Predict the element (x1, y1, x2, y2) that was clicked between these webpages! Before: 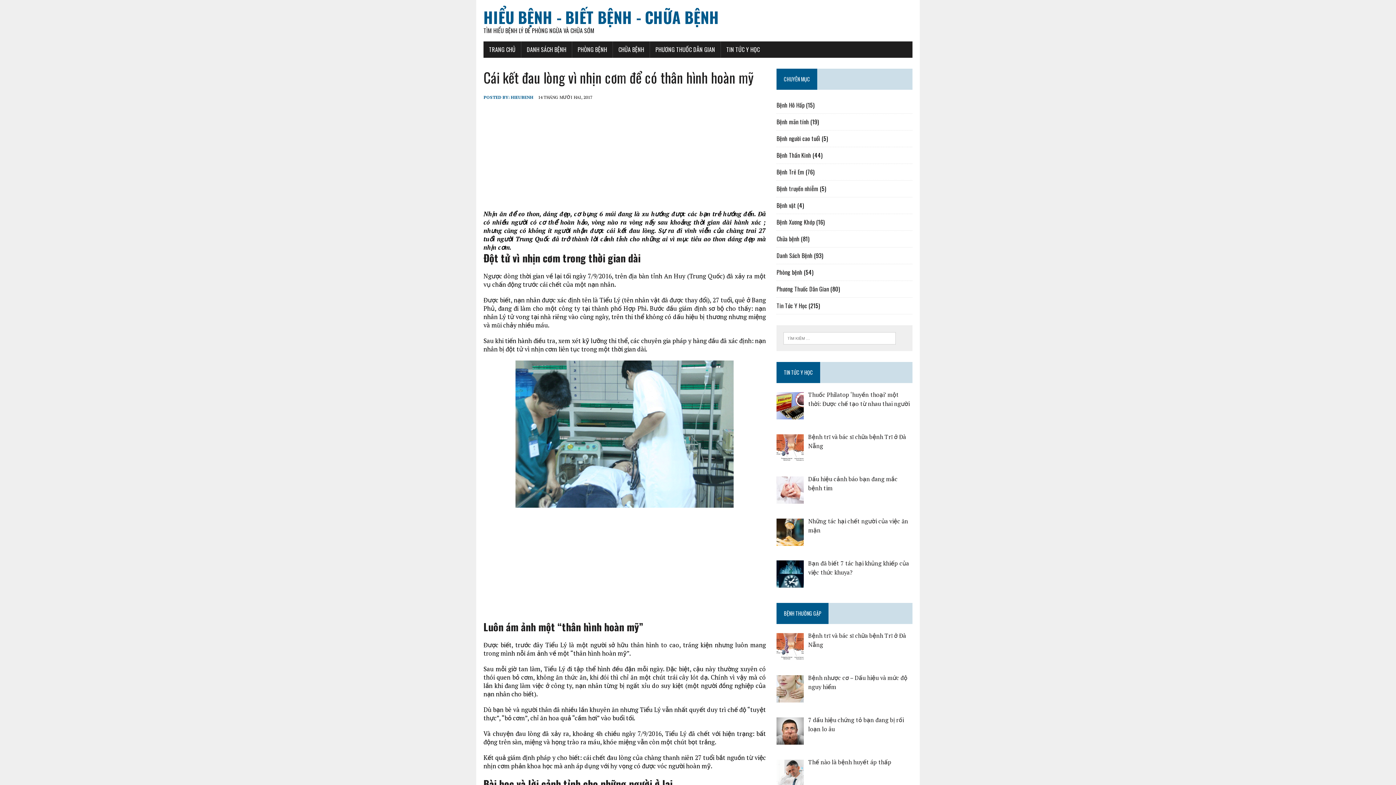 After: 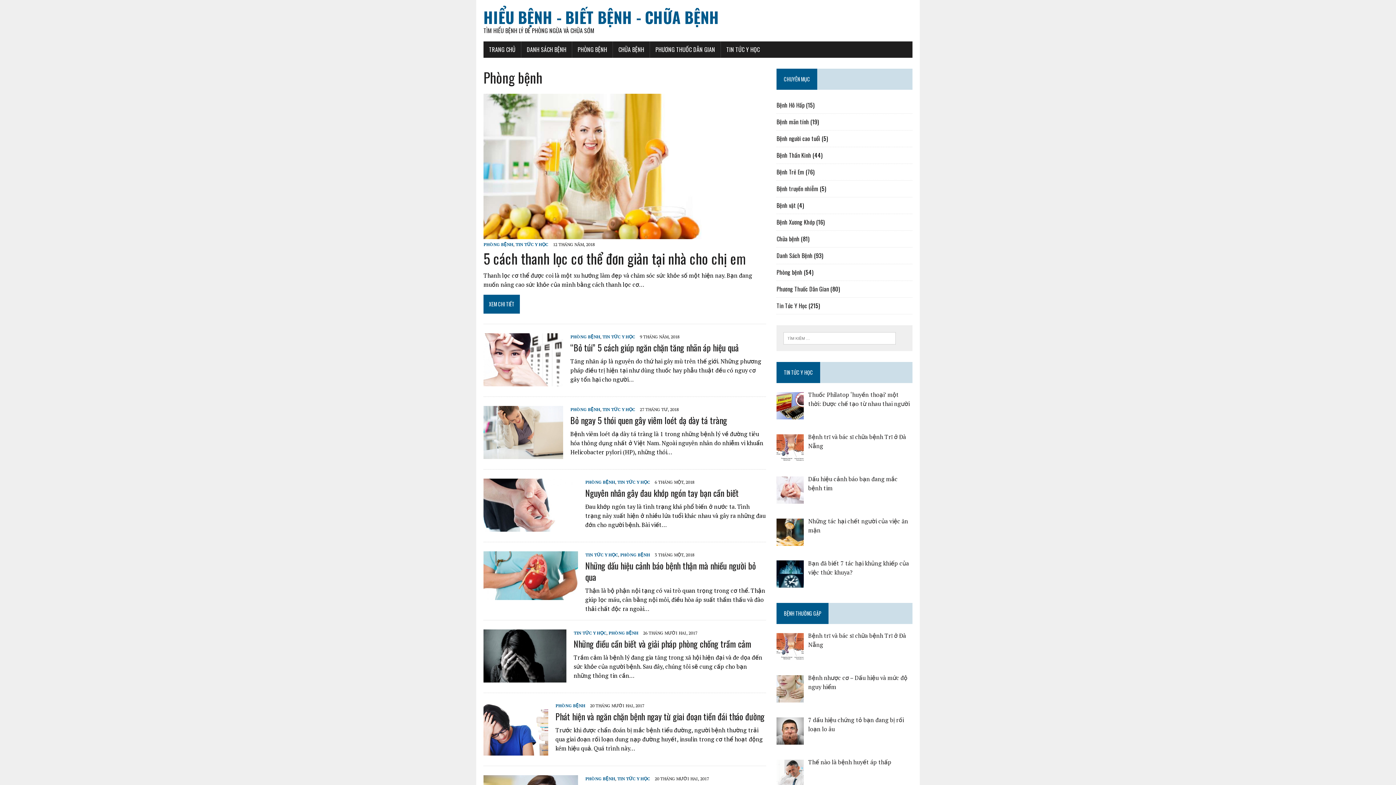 Action: label: PHÒNG BỆNH bbox: (572, 41, 612, 57)